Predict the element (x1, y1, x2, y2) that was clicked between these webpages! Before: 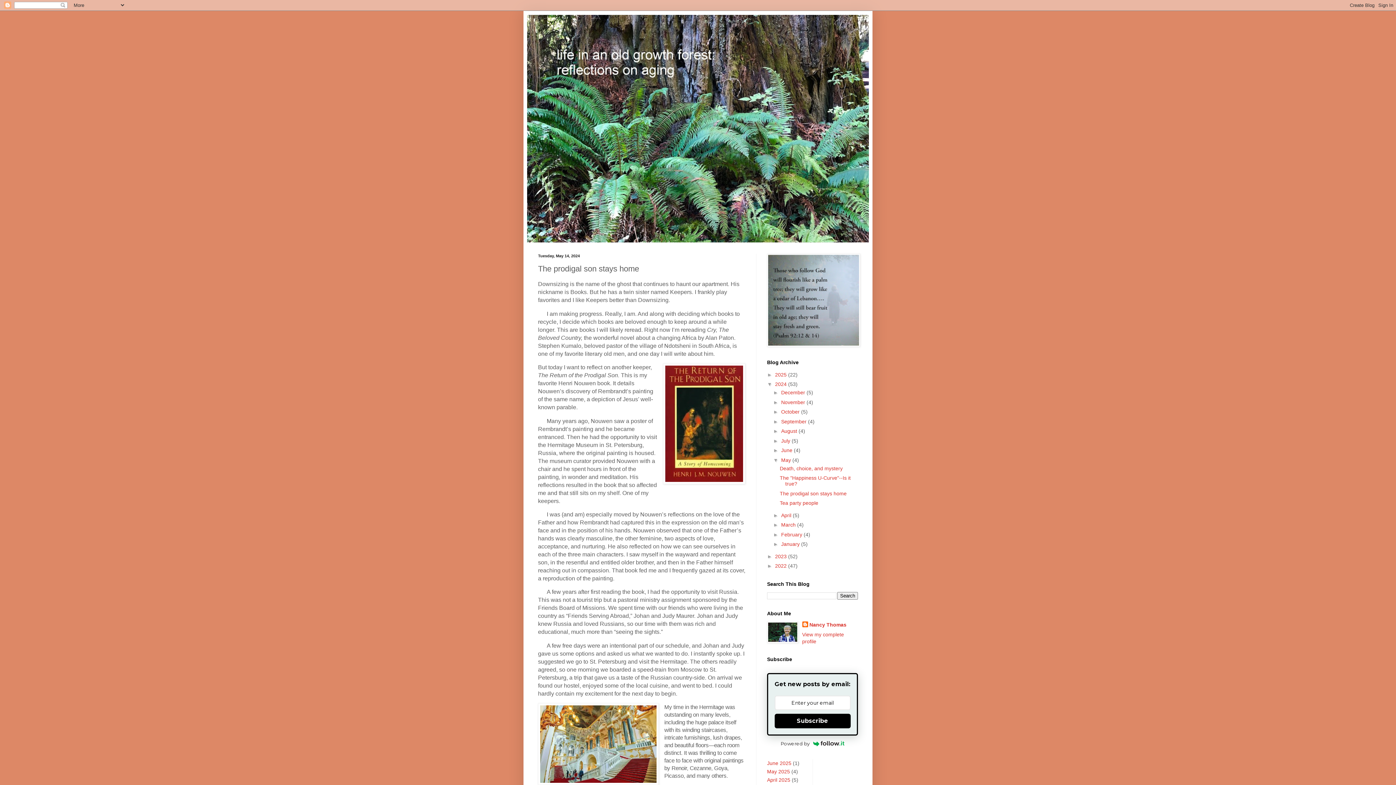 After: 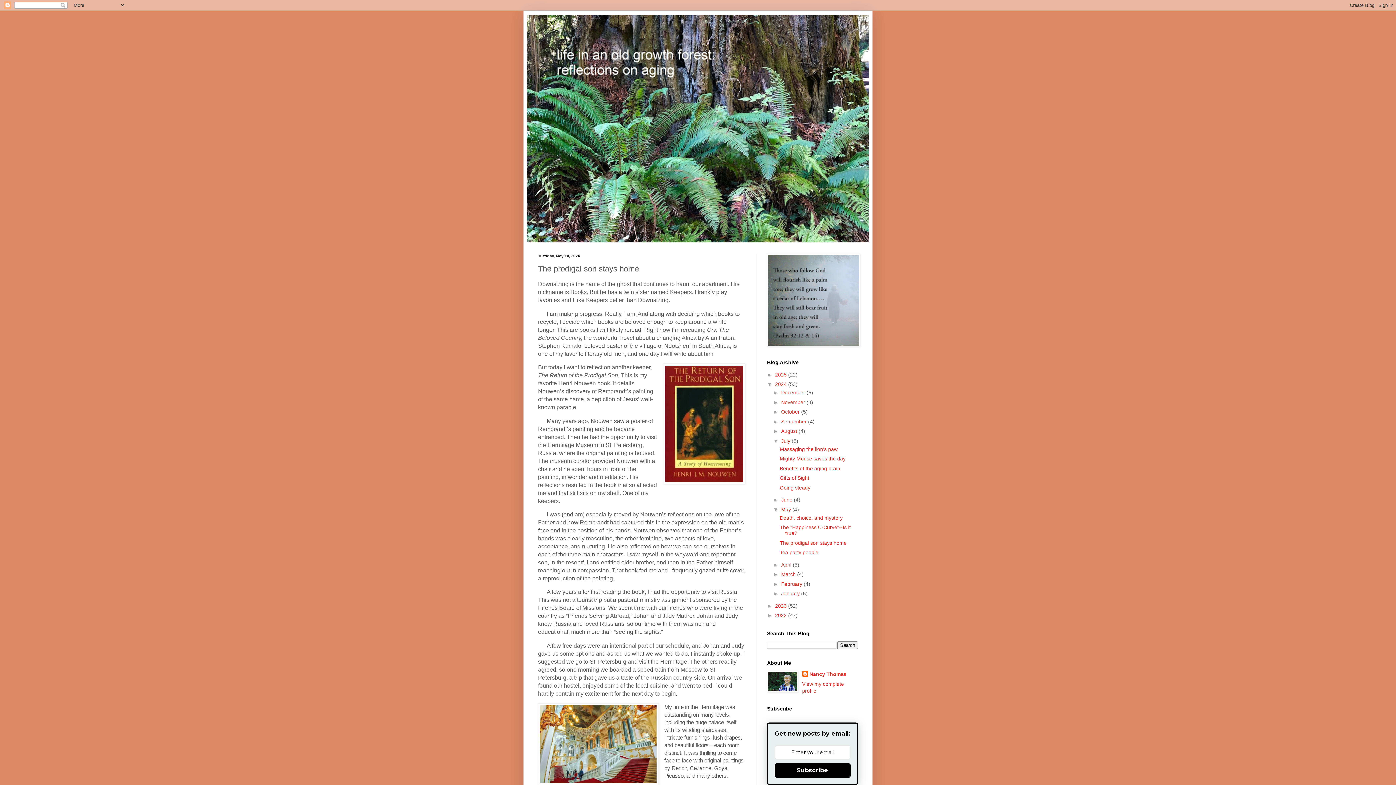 Action: label: ►   bbox: (773, 438, 781, 443)